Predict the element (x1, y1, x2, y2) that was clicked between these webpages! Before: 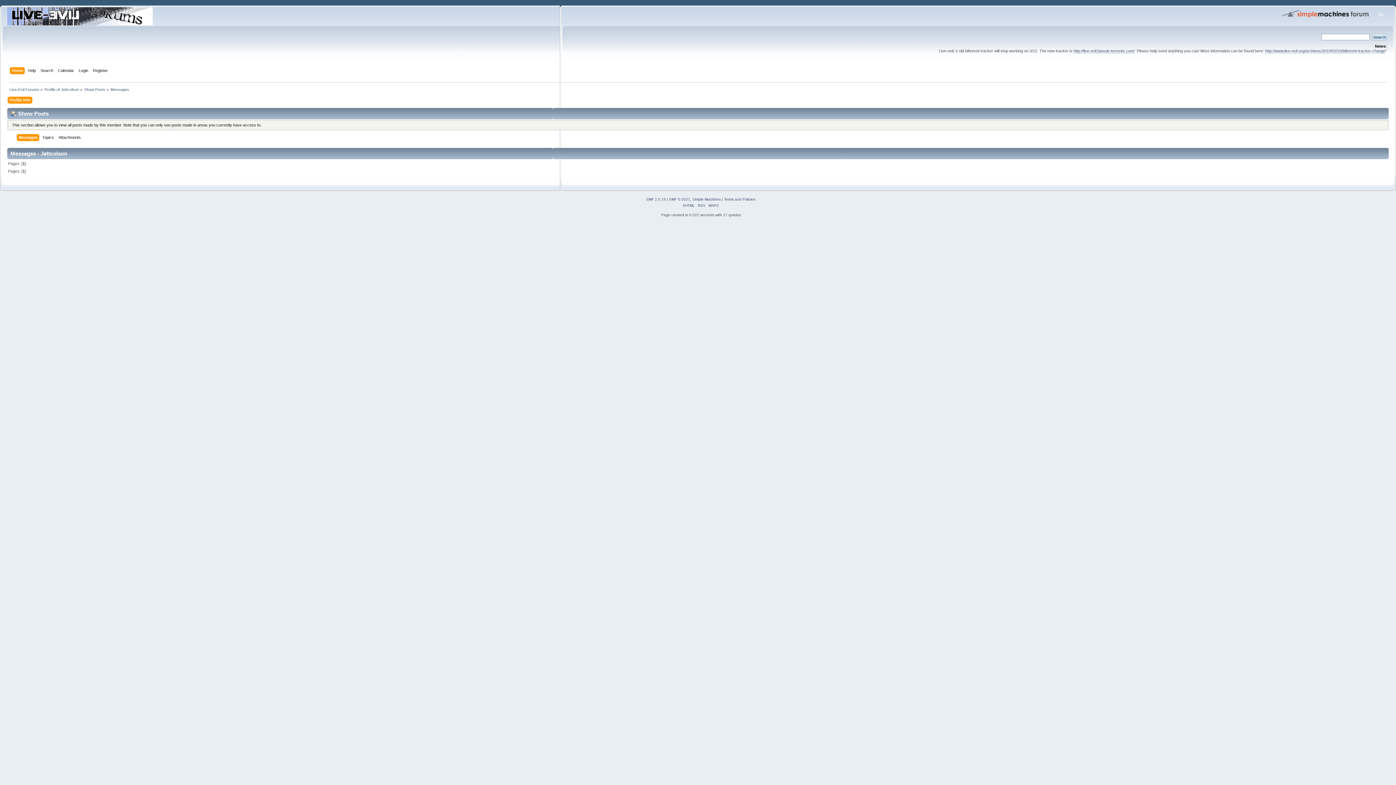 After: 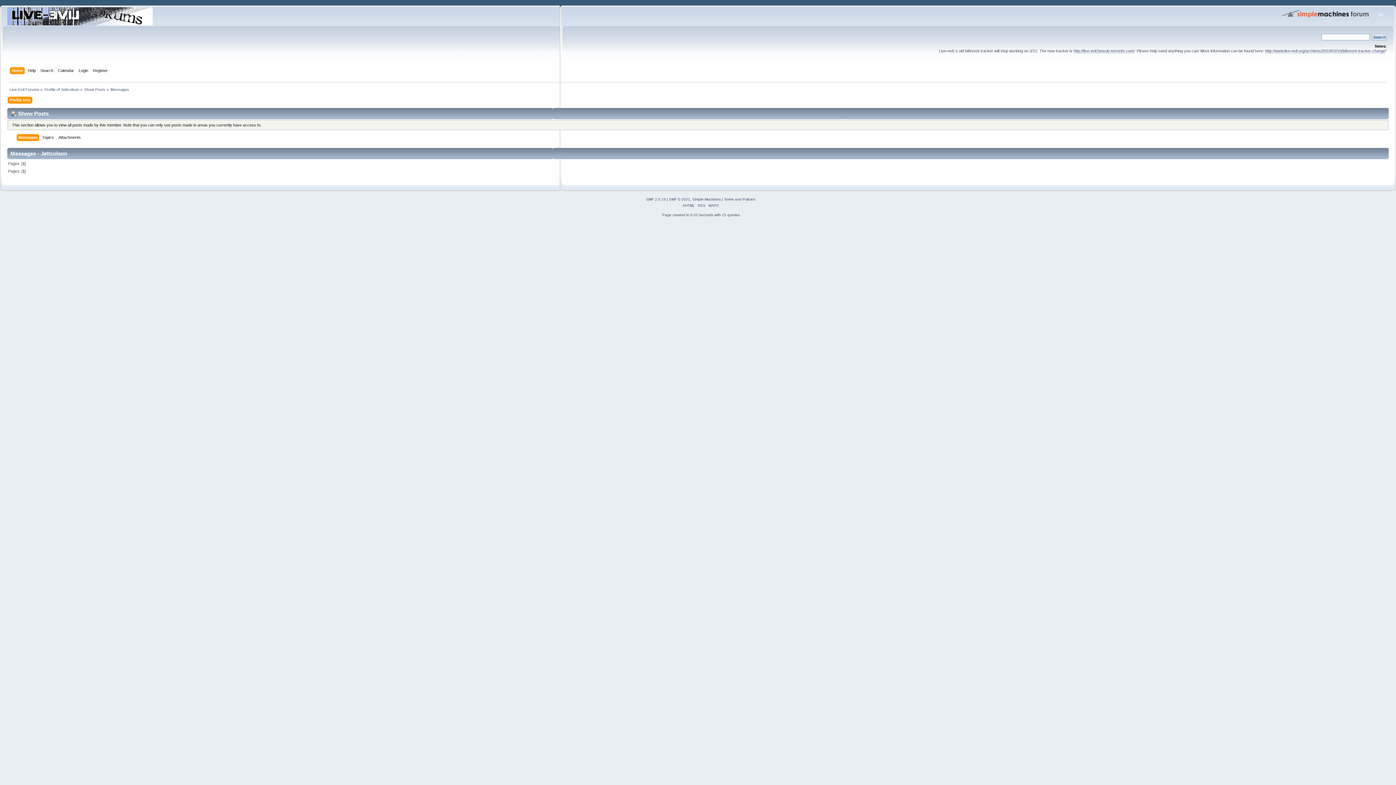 Action: label: Messages bbox: (18, 134, 39, 142)